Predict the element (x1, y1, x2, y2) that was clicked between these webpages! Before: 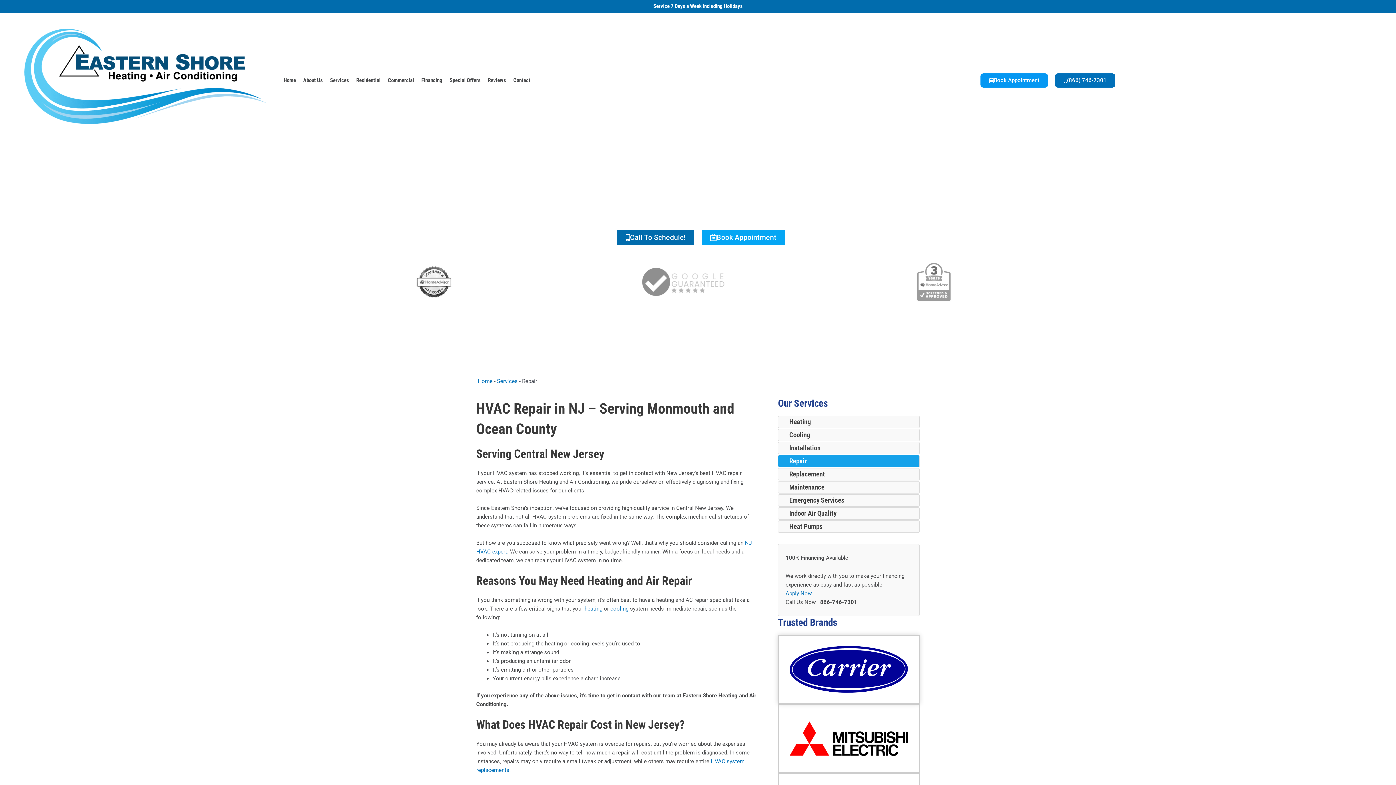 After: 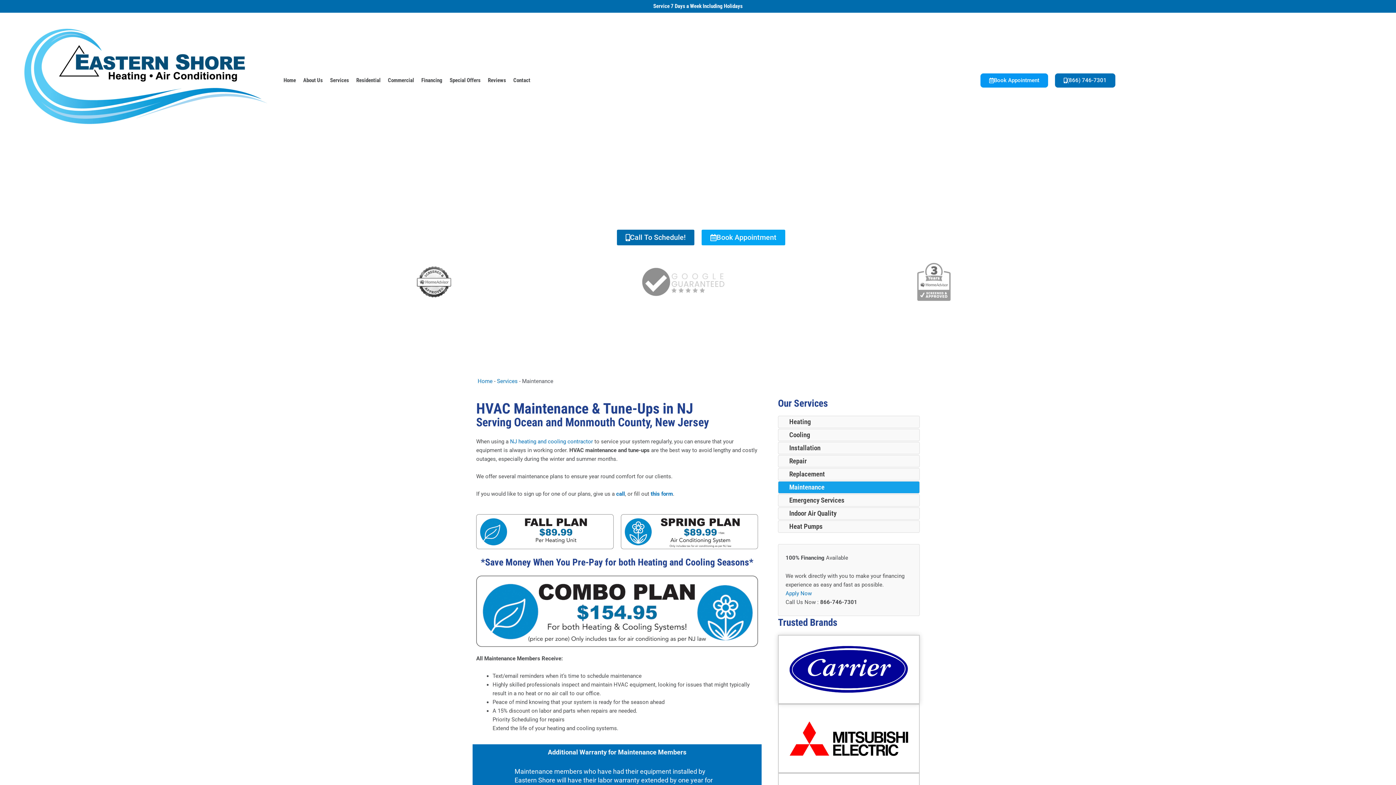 Action: bbox: (778, 481, 920, 493) label: Maintenance